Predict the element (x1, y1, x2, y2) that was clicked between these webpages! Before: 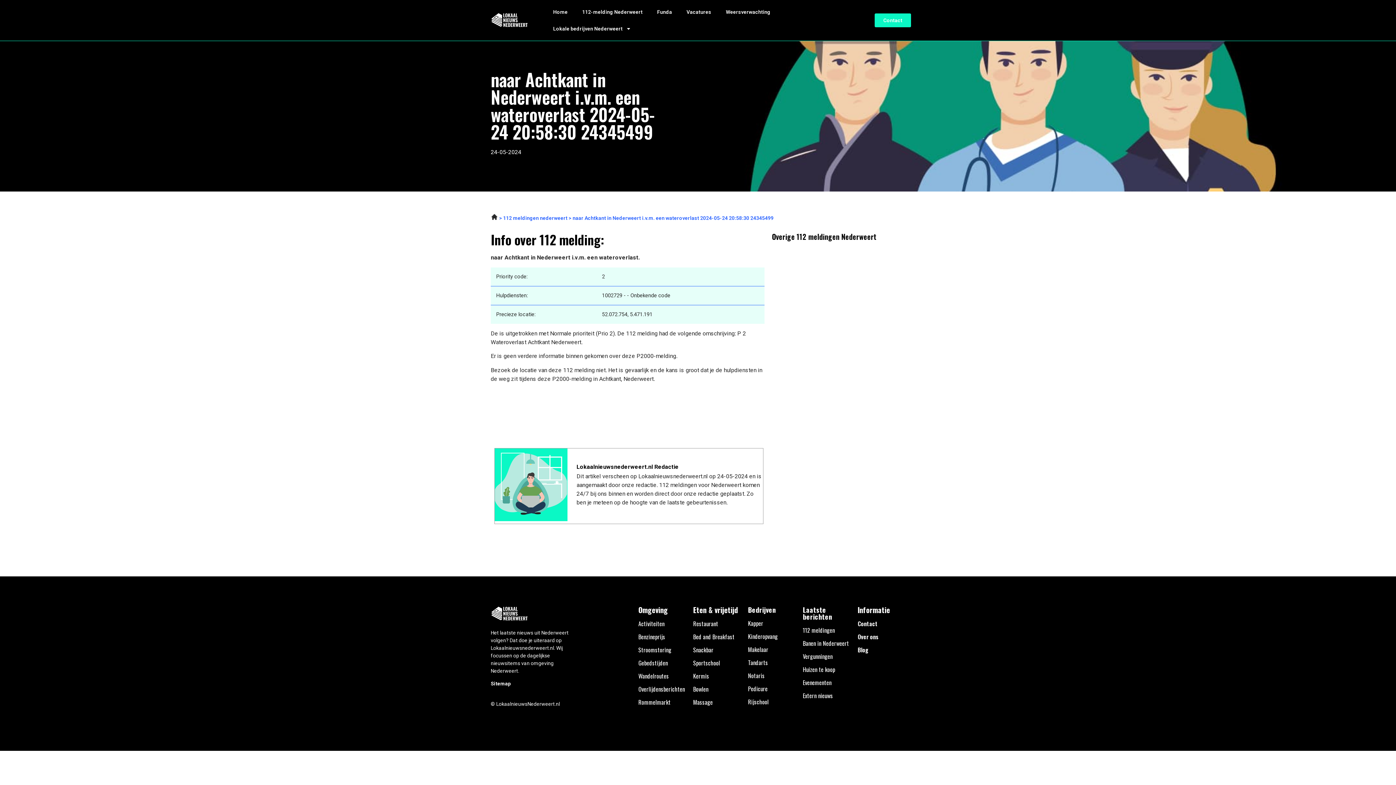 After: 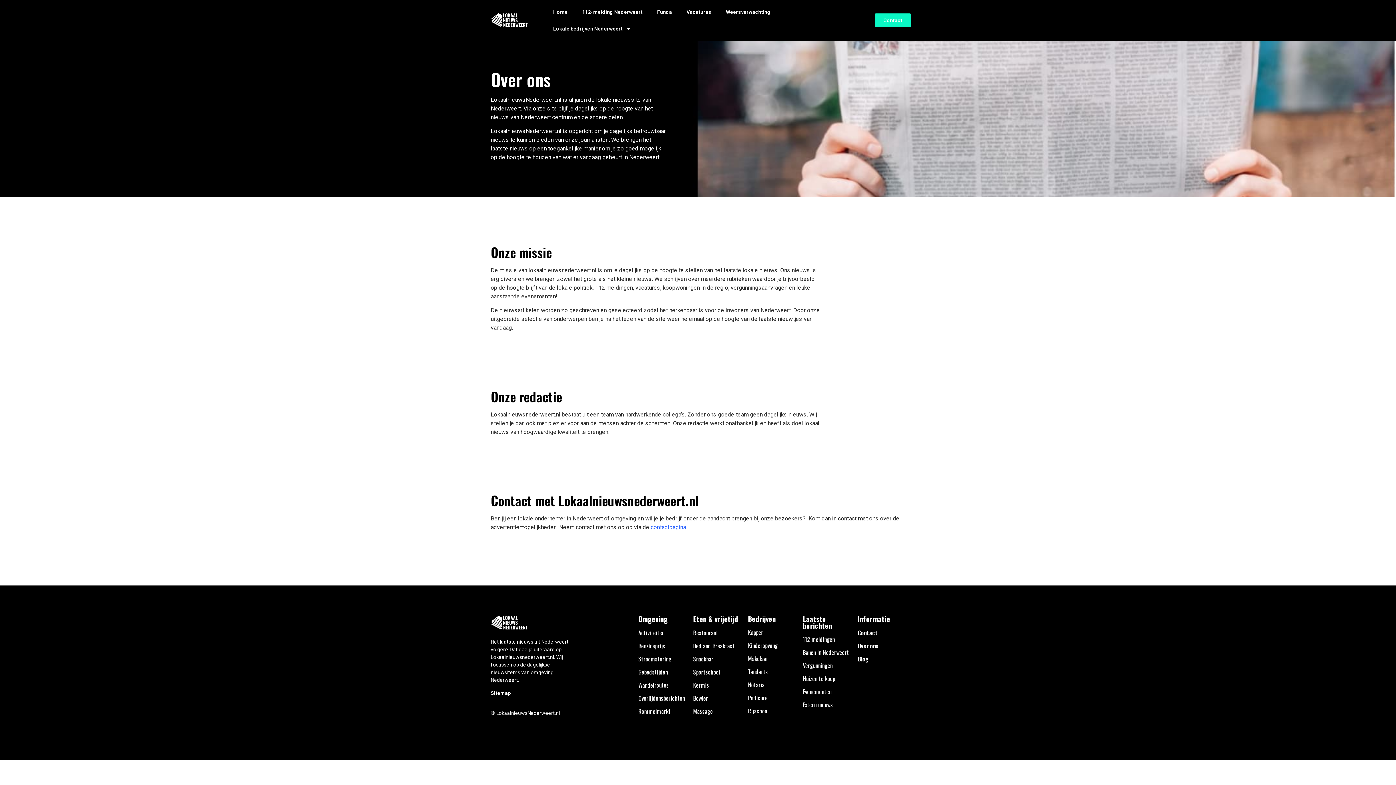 Action: bbox: (857, 632, 878, 641) label: Over ons